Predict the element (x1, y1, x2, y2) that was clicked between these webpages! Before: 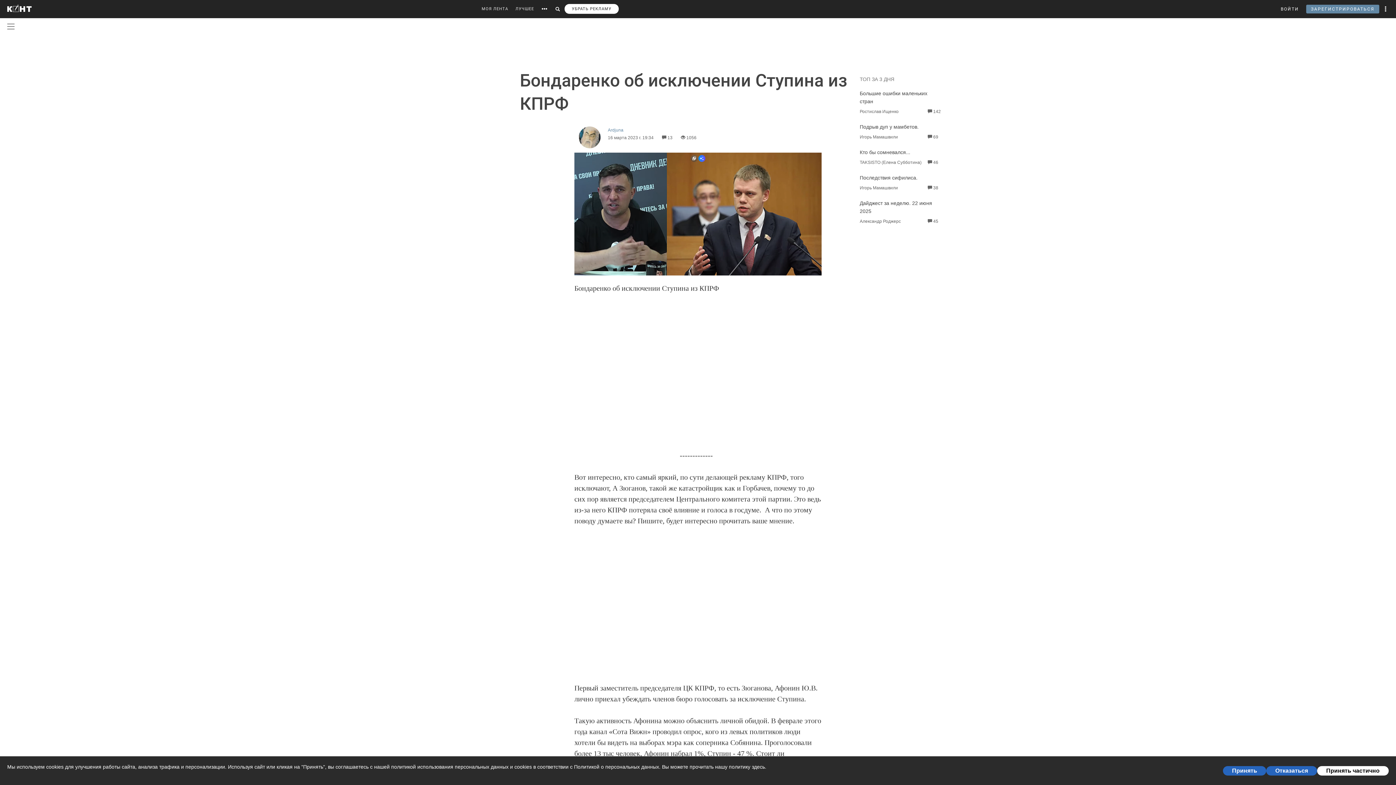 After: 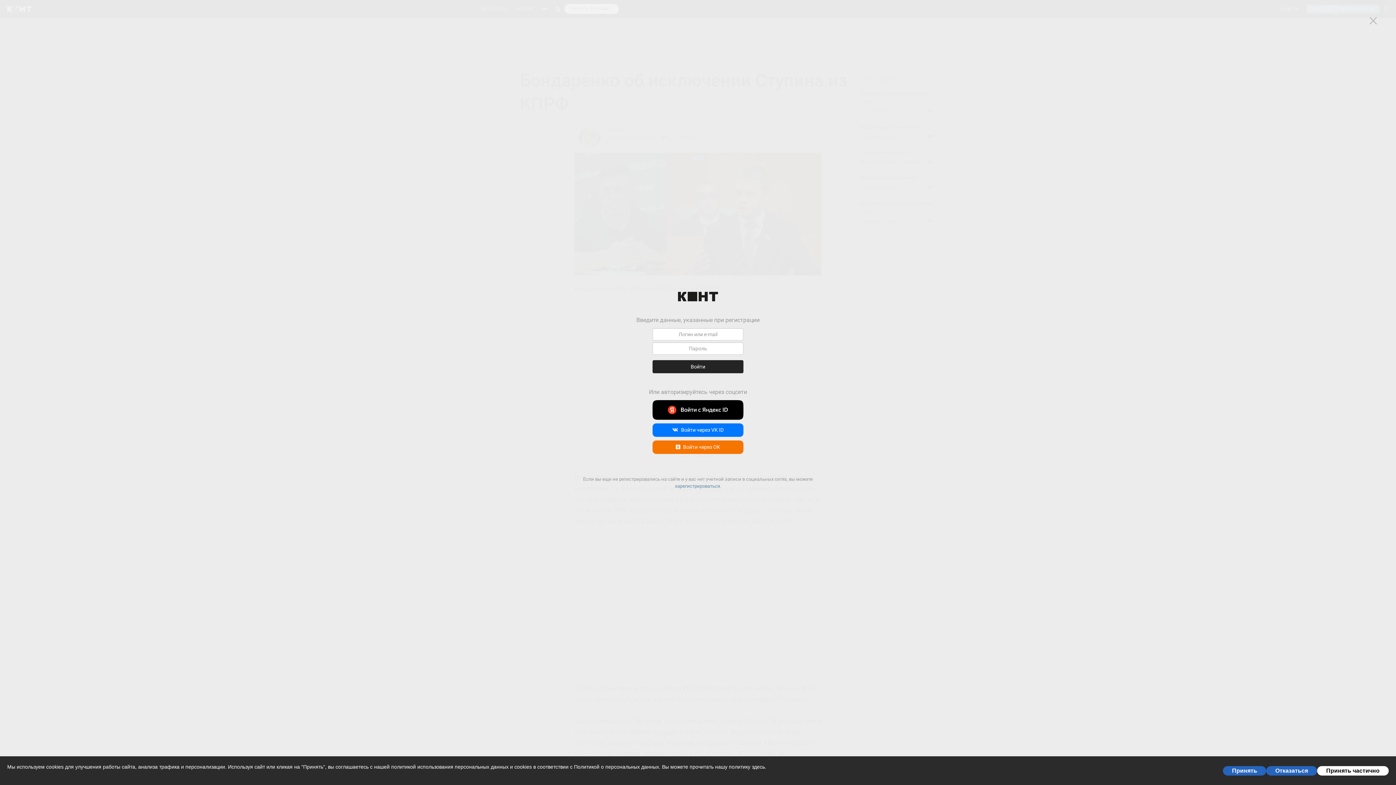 Action: bbox: (1281, 0, 1299, 18) label: ВОЙТИ